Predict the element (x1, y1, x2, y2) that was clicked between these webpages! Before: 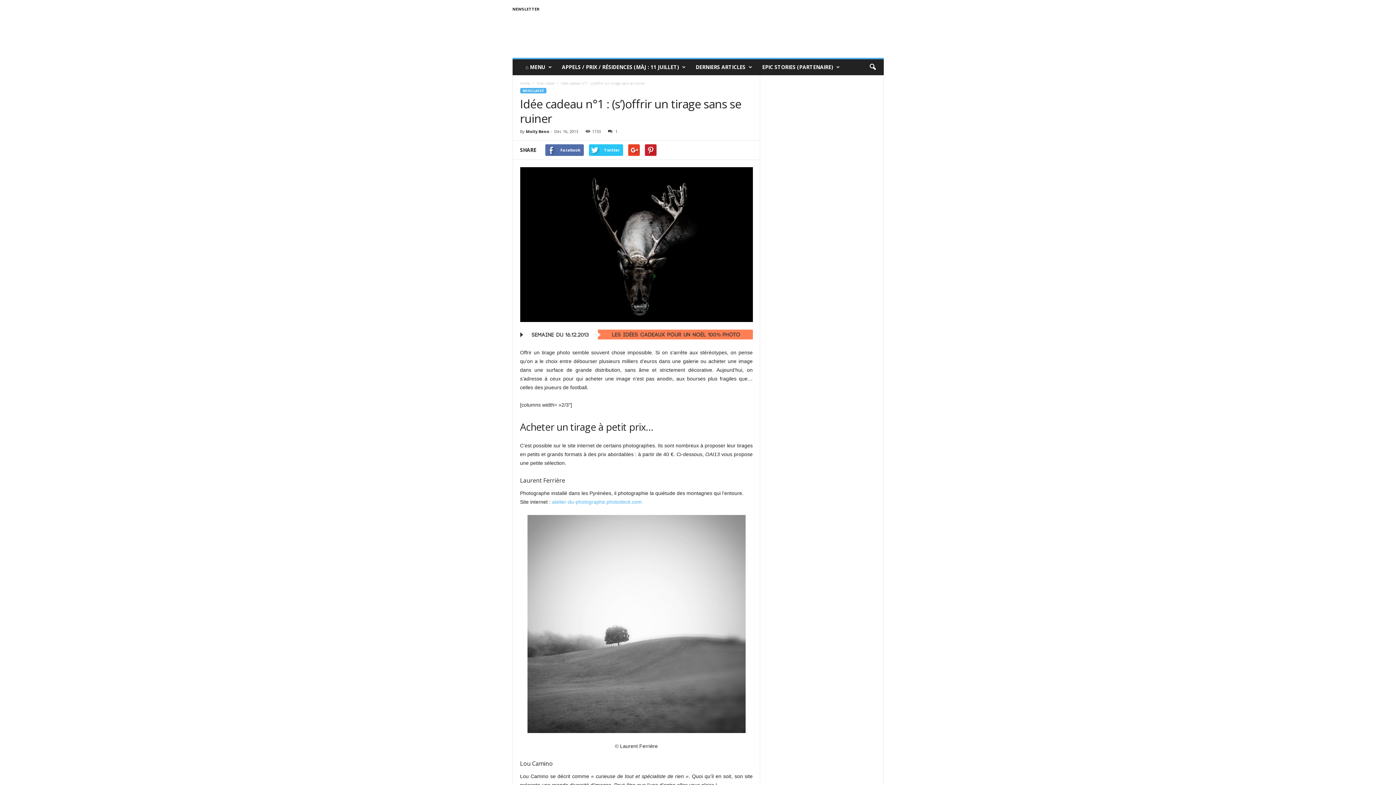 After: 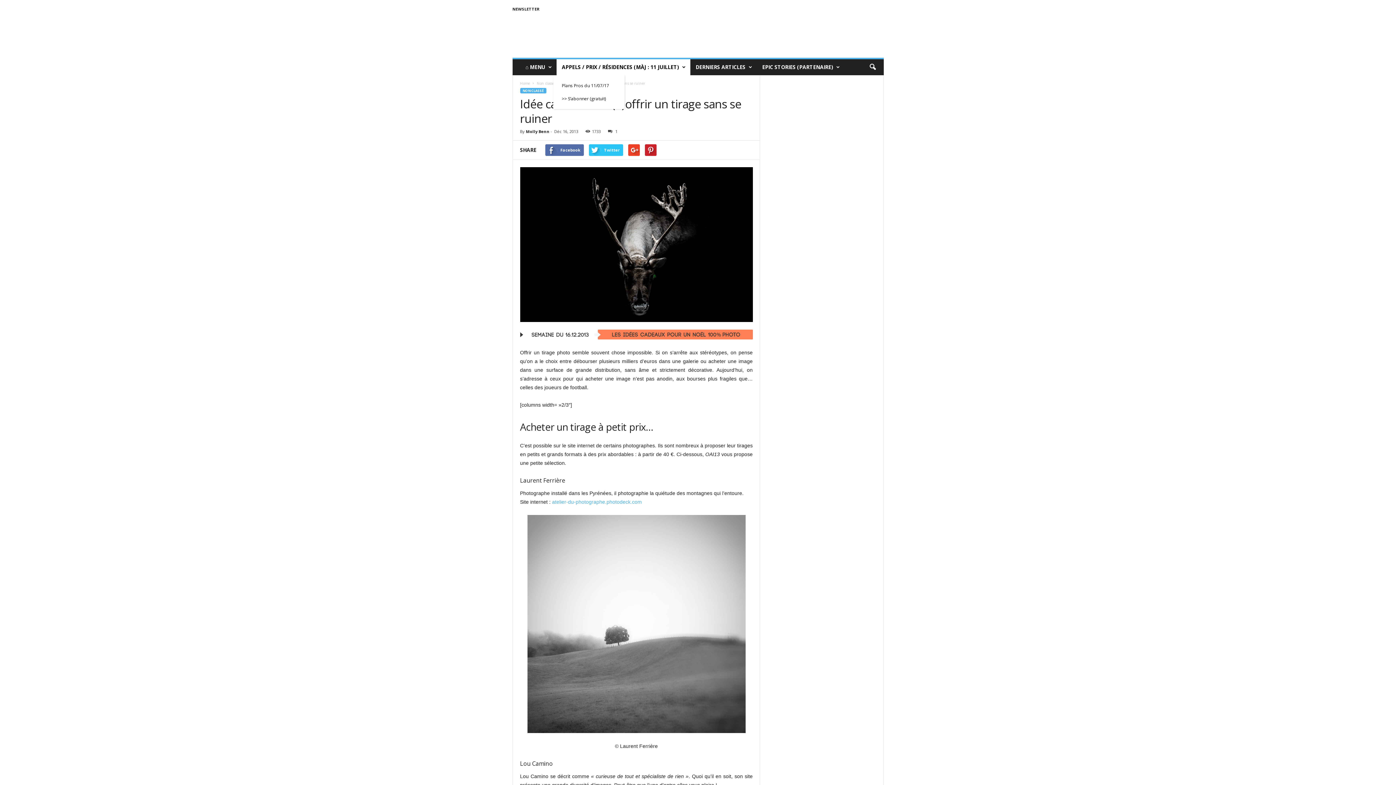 Action: label: APPELS / PRIX / RÉSIDENCES (MÀJ : 11 JUILLET) bbox: (556, 59, 690, 75)